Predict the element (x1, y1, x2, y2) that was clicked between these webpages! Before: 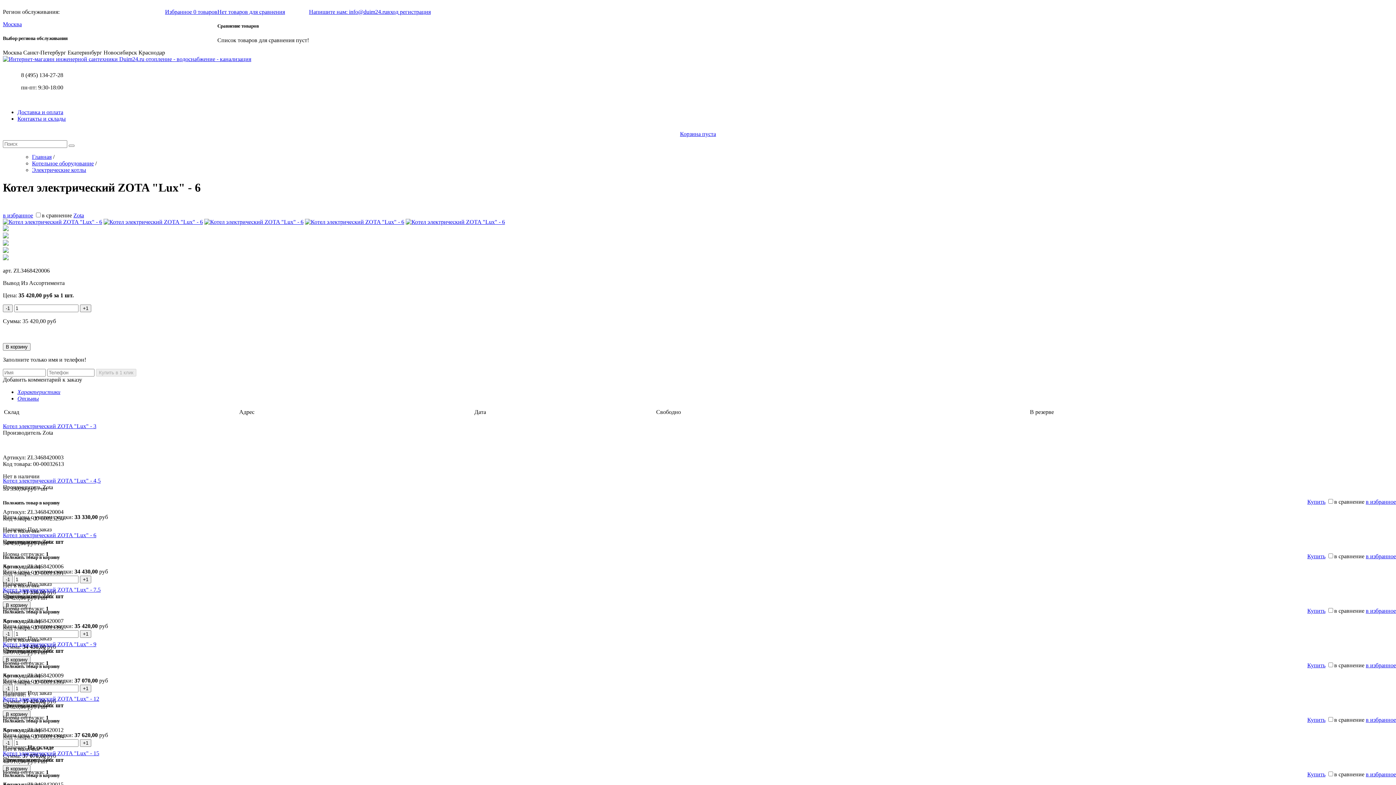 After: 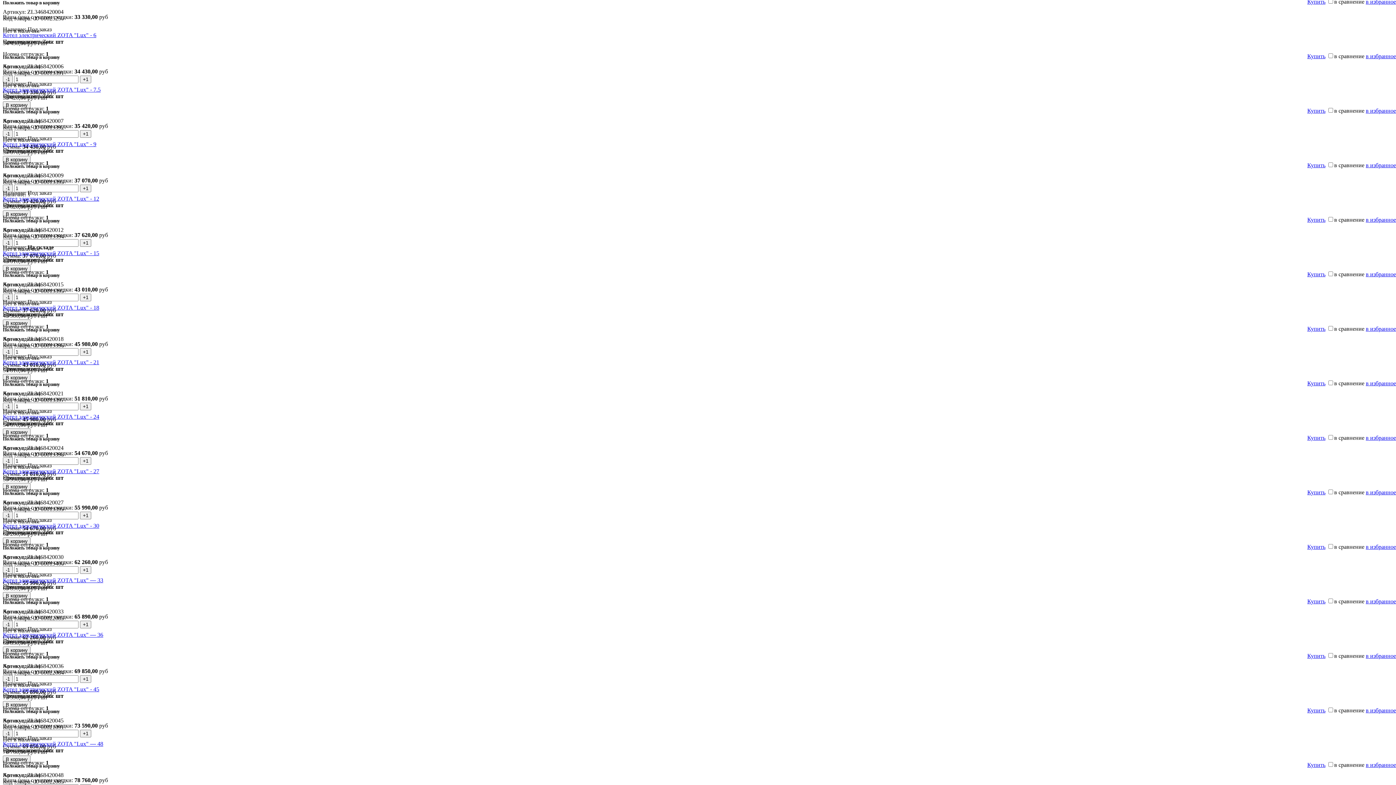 Action: label: Купить bbox: (1307, 498, 1325, 505)